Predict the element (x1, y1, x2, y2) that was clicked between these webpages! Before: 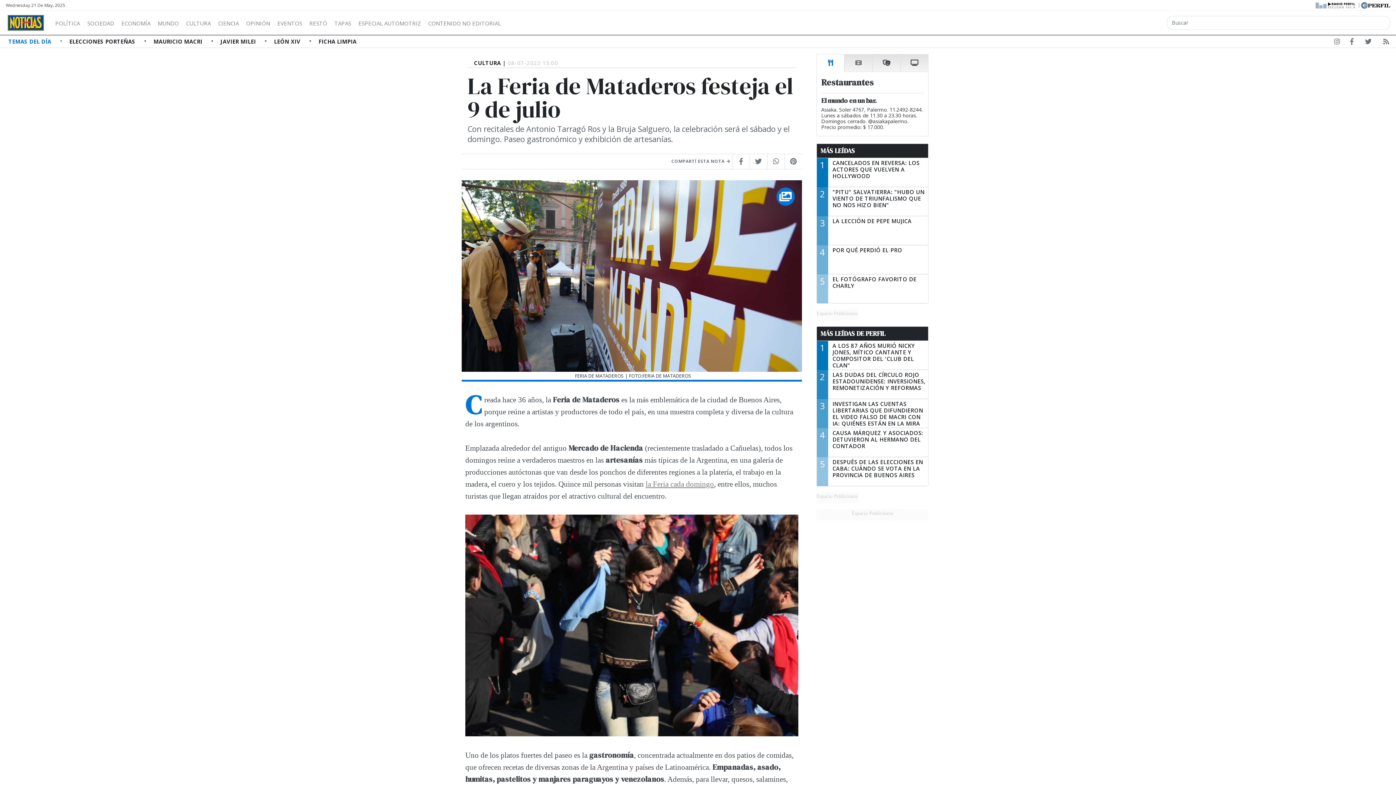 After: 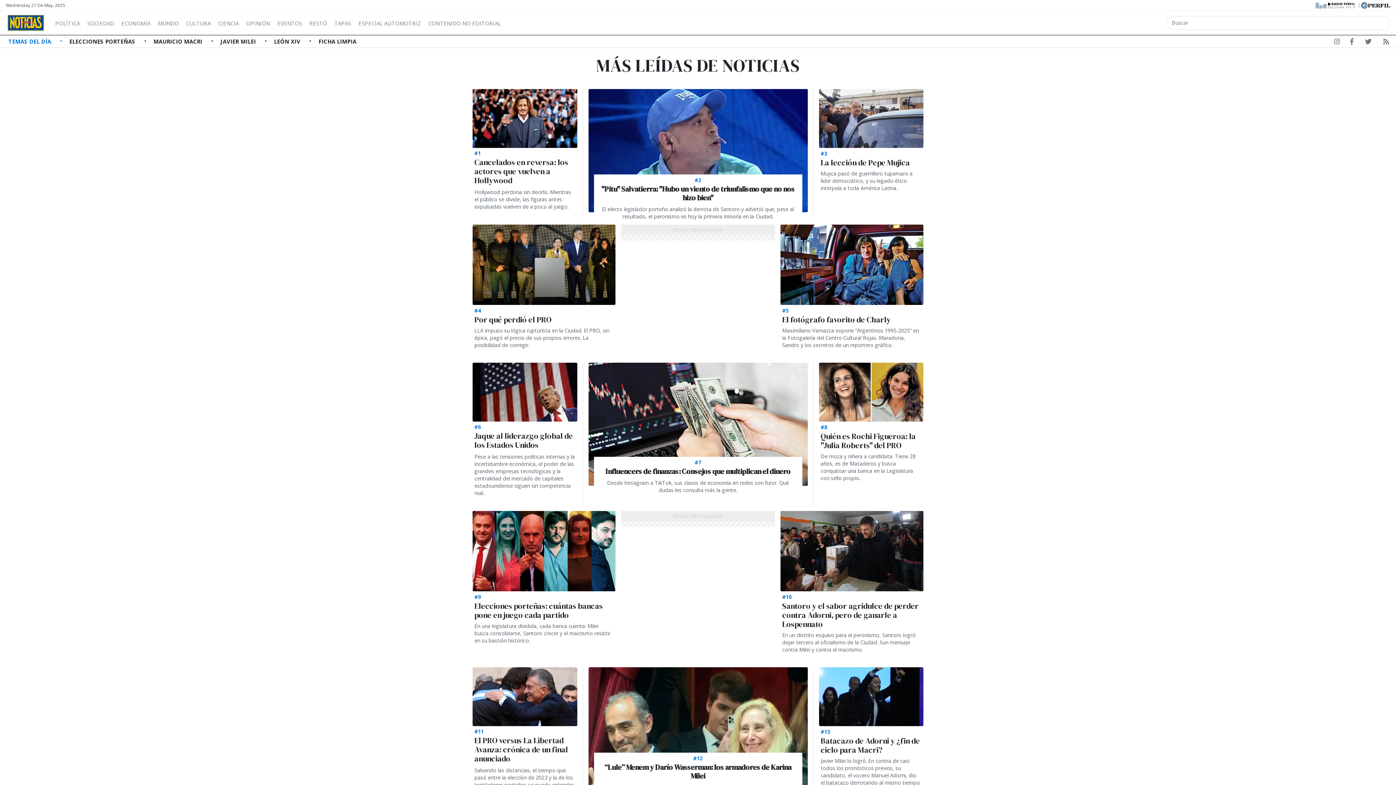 Action: label: MÁS LEÍDAS bbox: (820, 146, 855, 155)